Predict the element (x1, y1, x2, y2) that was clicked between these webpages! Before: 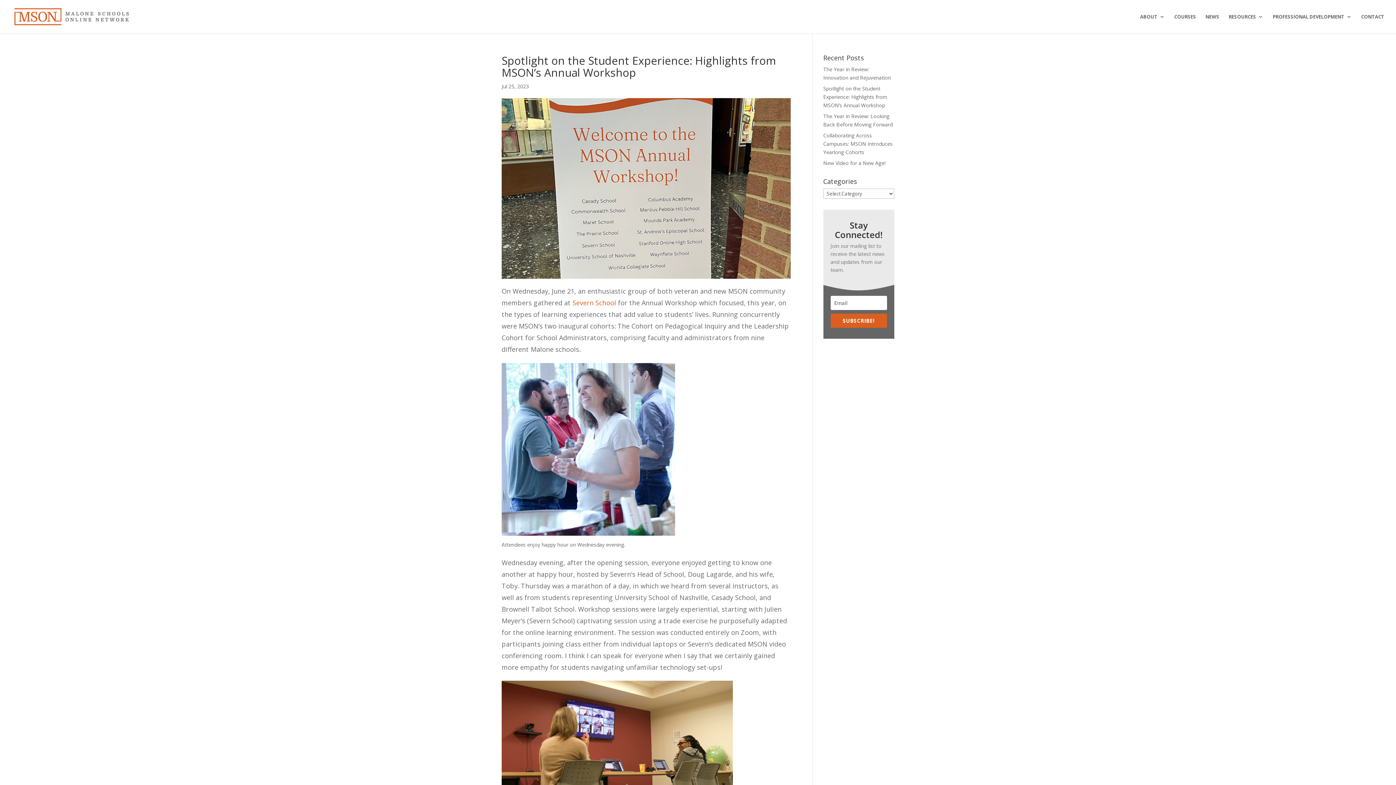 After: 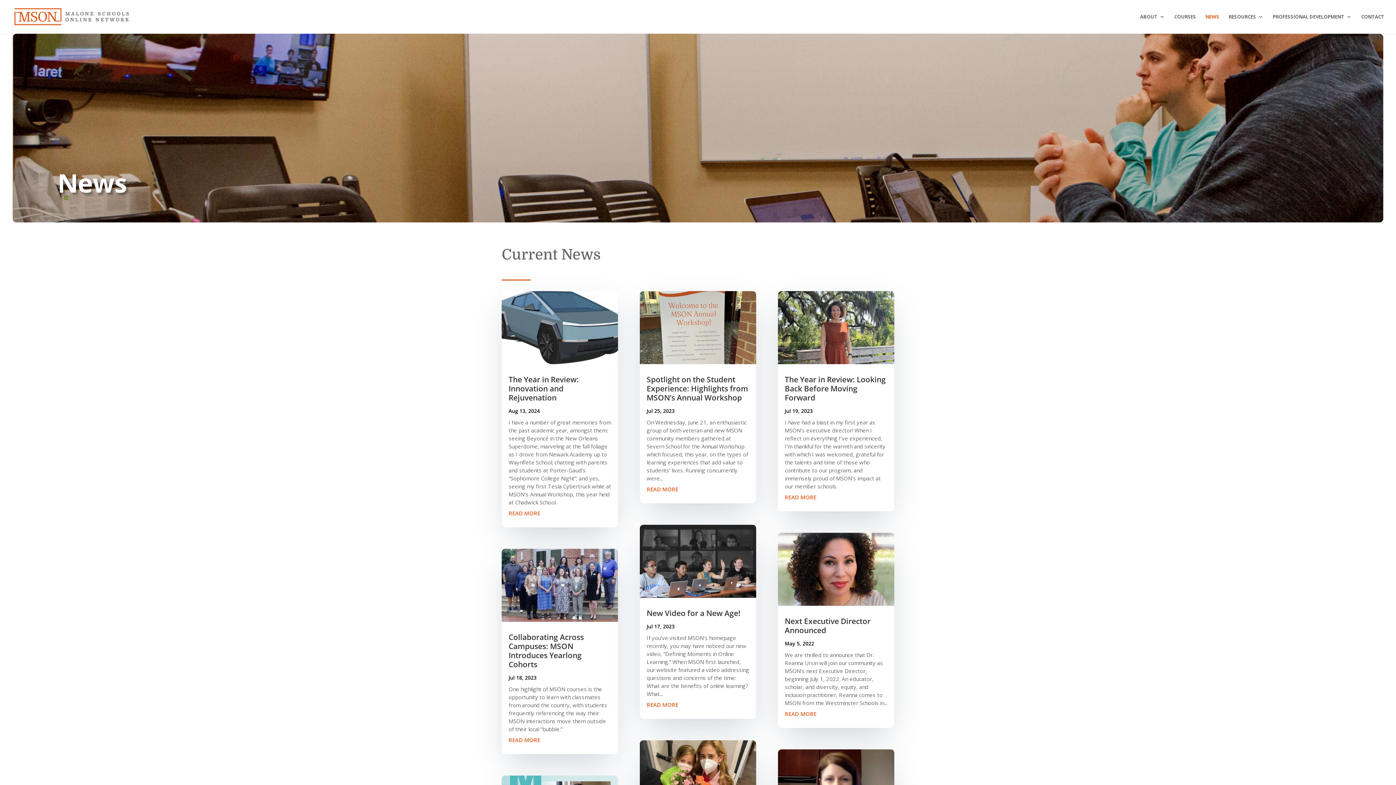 Action: bbox: (1205, 14, 1219, 33) label: NEWS